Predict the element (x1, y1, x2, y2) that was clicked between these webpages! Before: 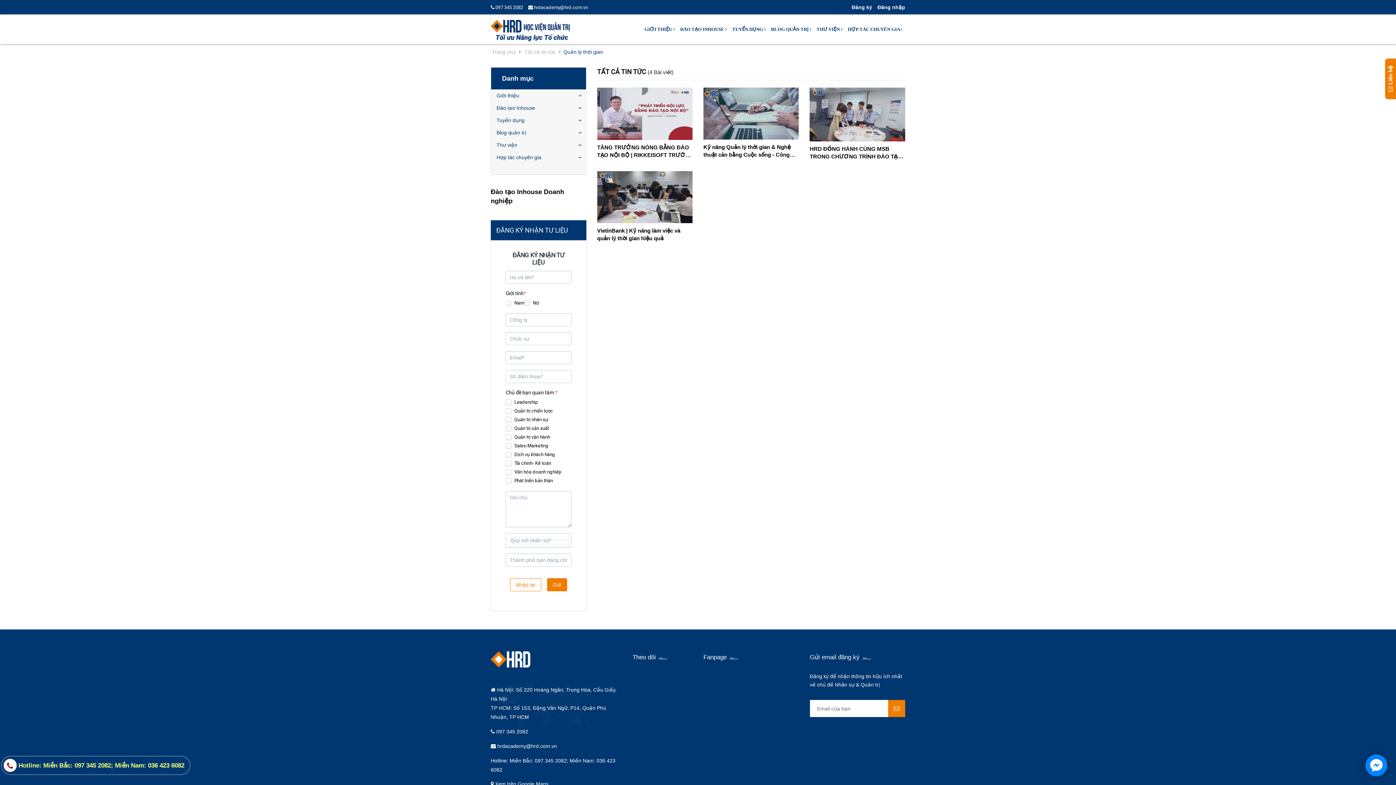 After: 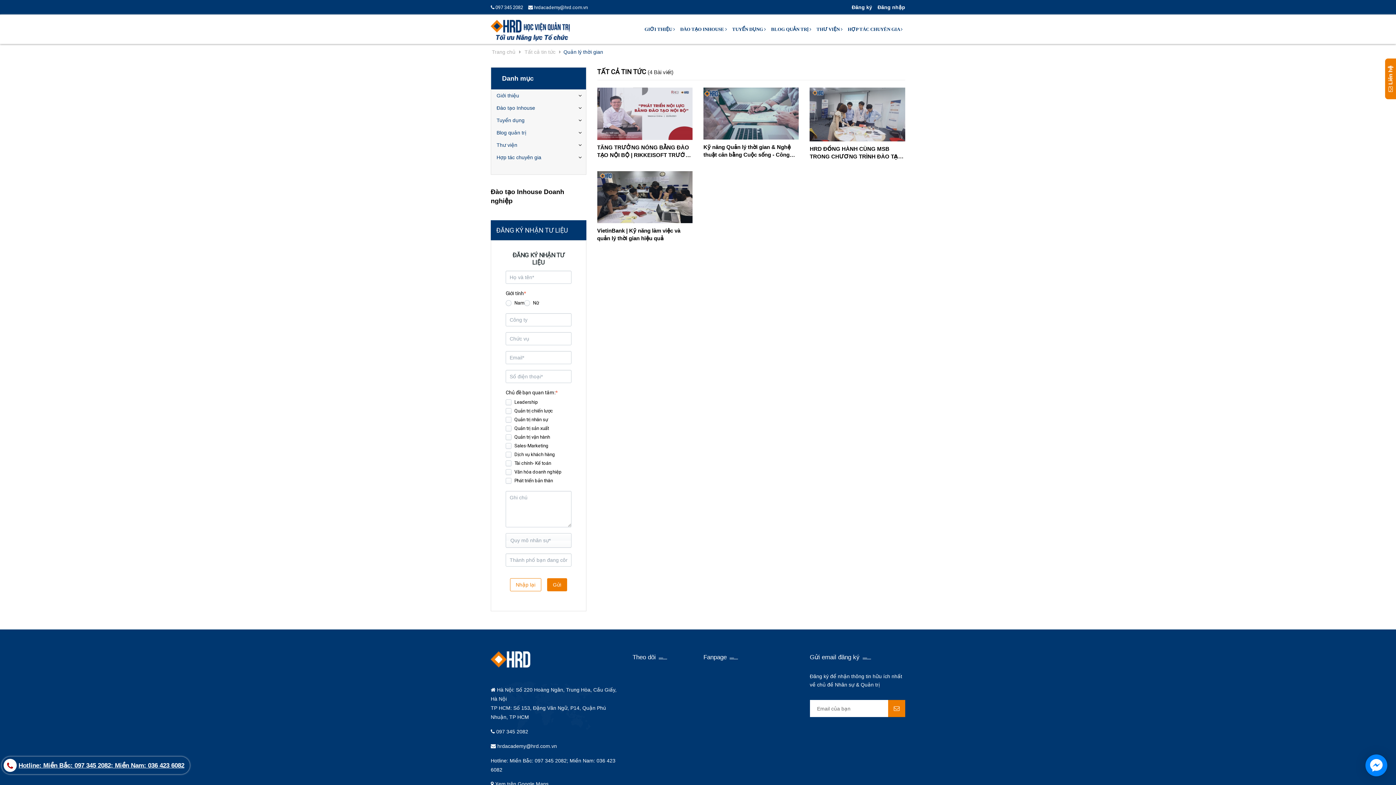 Action: bbox: (1, 757, 189, 774) label: Hotline: Miền Bắc: 097 345 2082; Miền Nam: 036 423 6082